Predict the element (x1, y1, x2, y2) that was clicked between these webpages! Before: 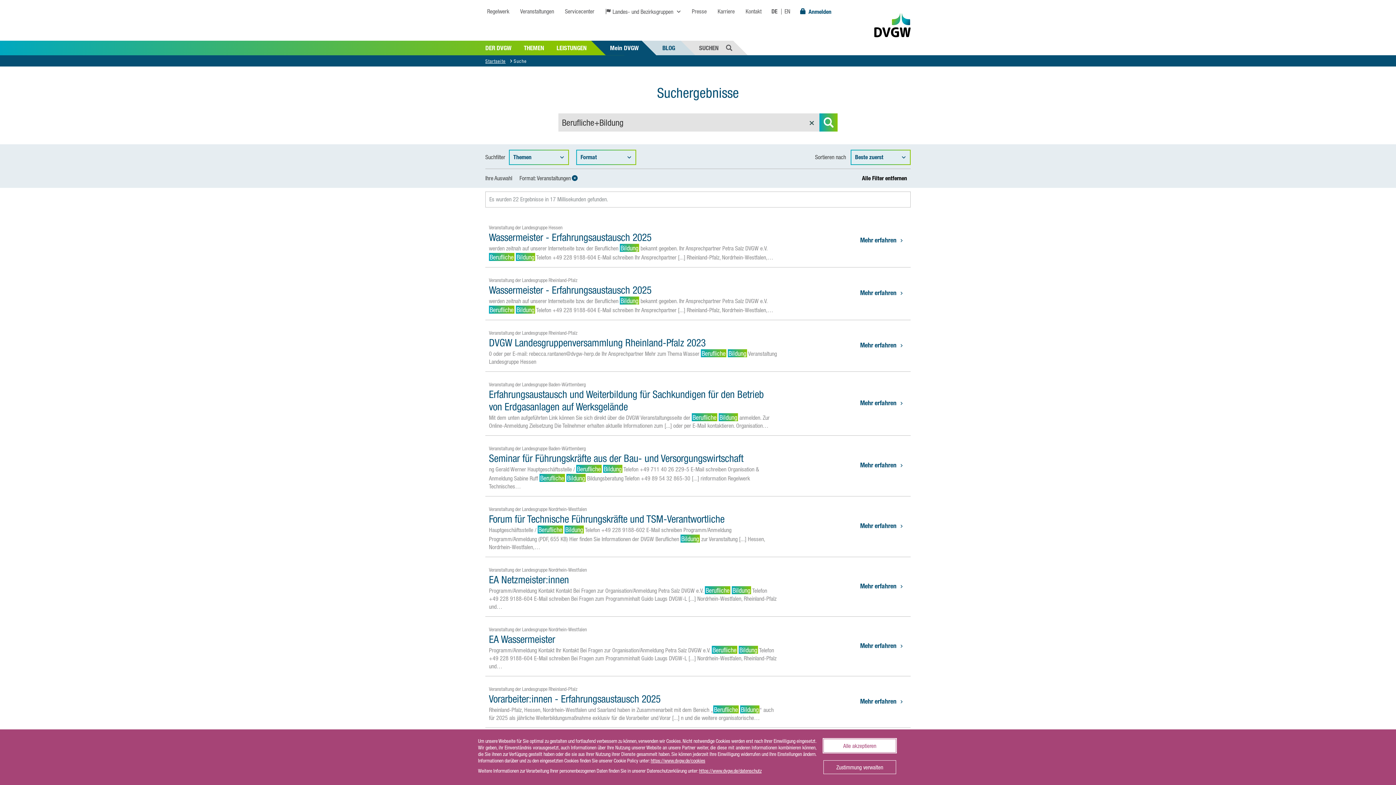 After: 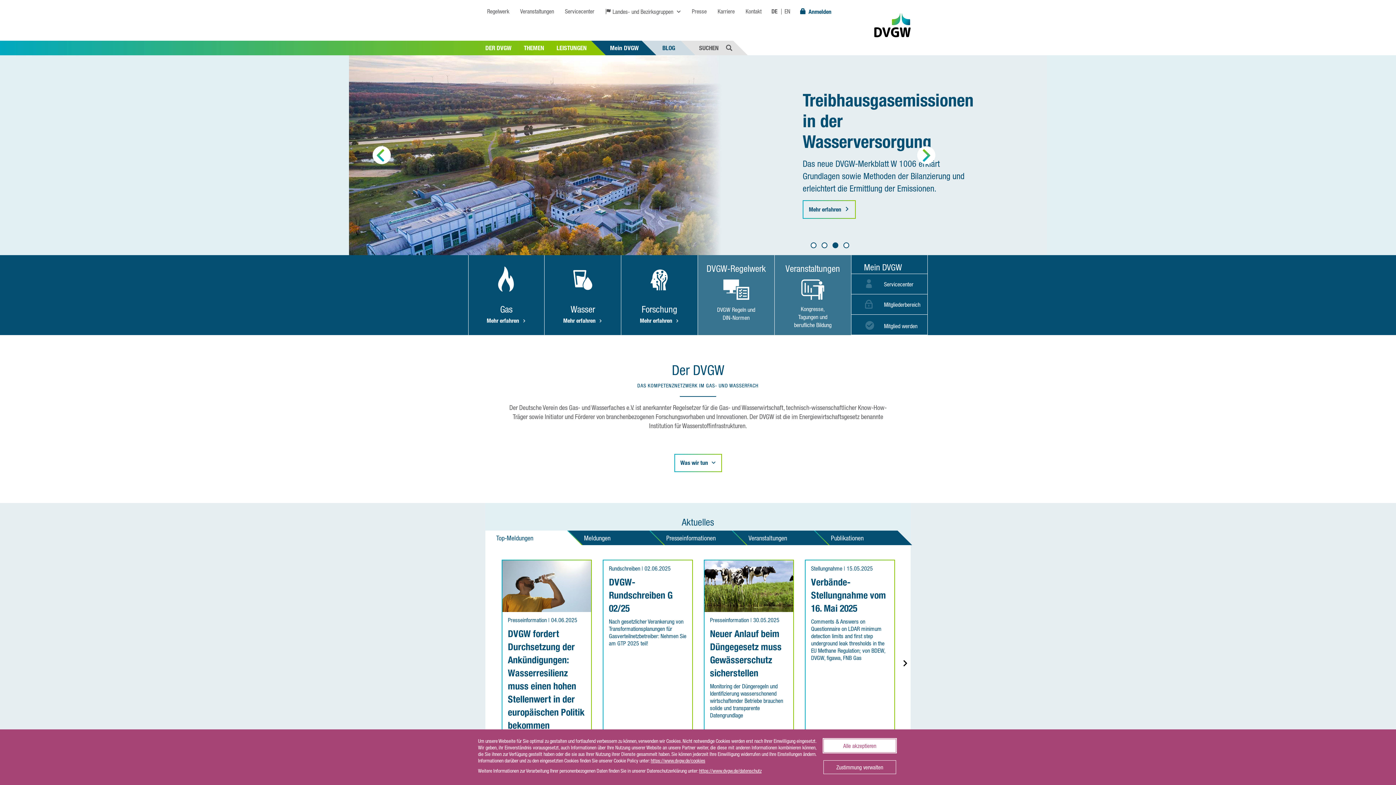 Action: bbox: (770, 8, 778, 14) label: DE